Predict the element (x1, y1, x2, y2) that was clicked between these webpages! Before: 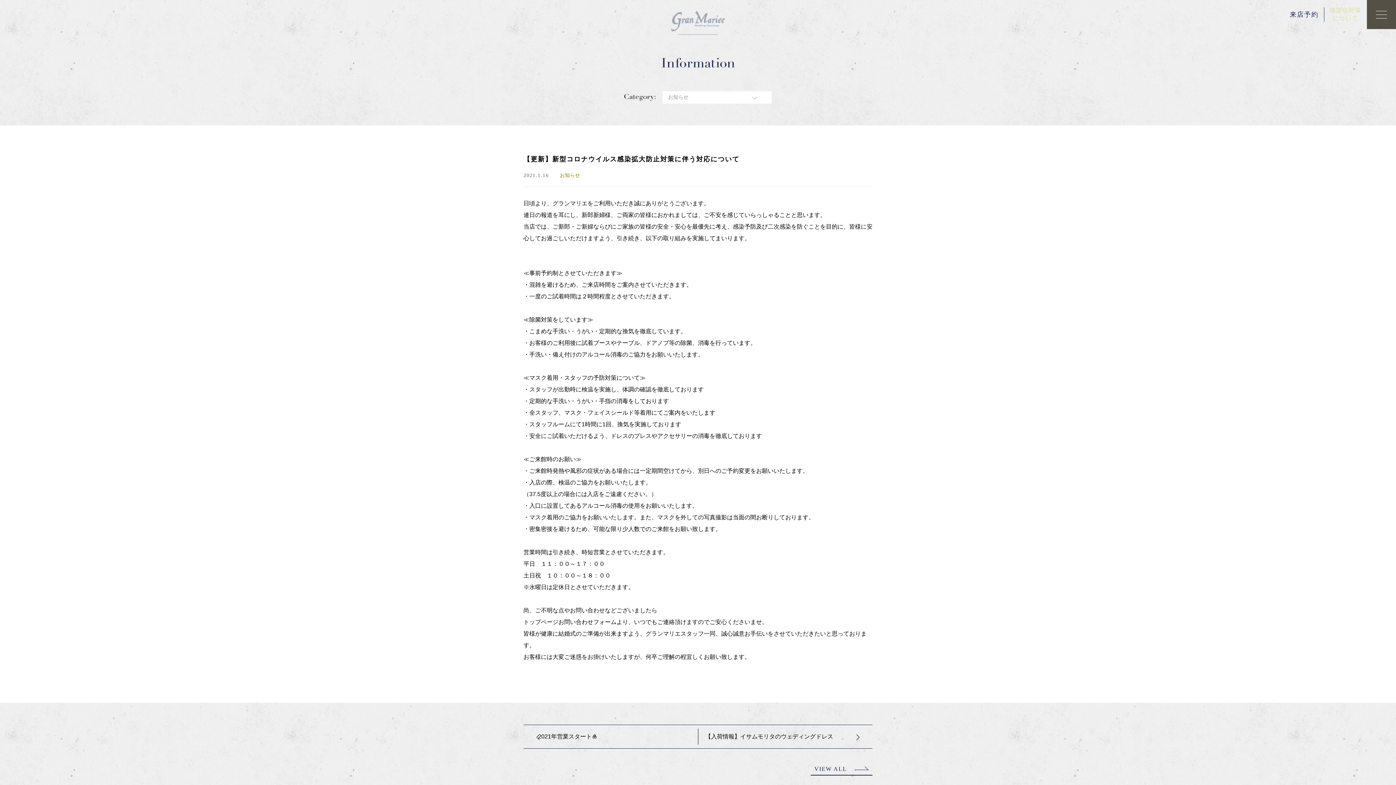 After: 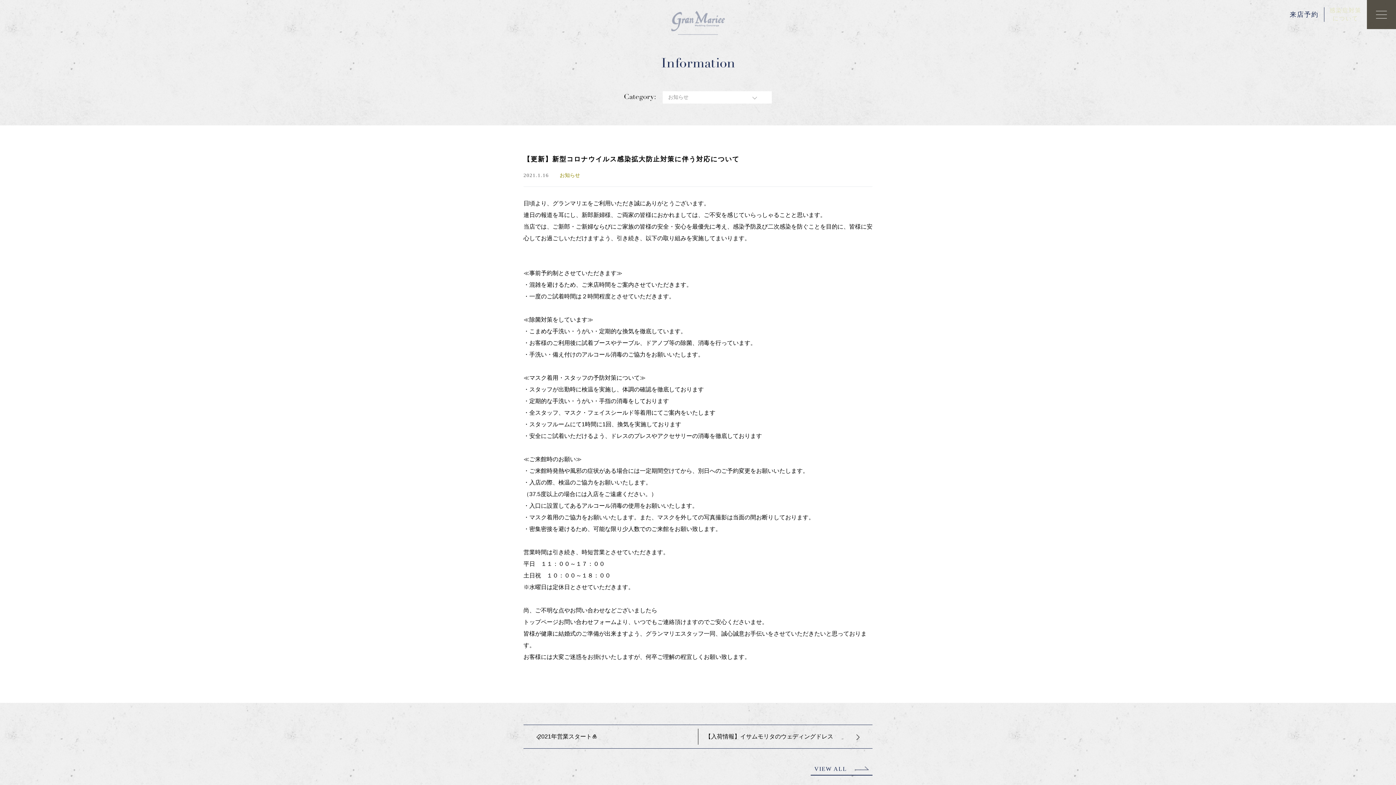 Action: bbox: (1324, 0, 1367, 29) label: 感染症対策
について